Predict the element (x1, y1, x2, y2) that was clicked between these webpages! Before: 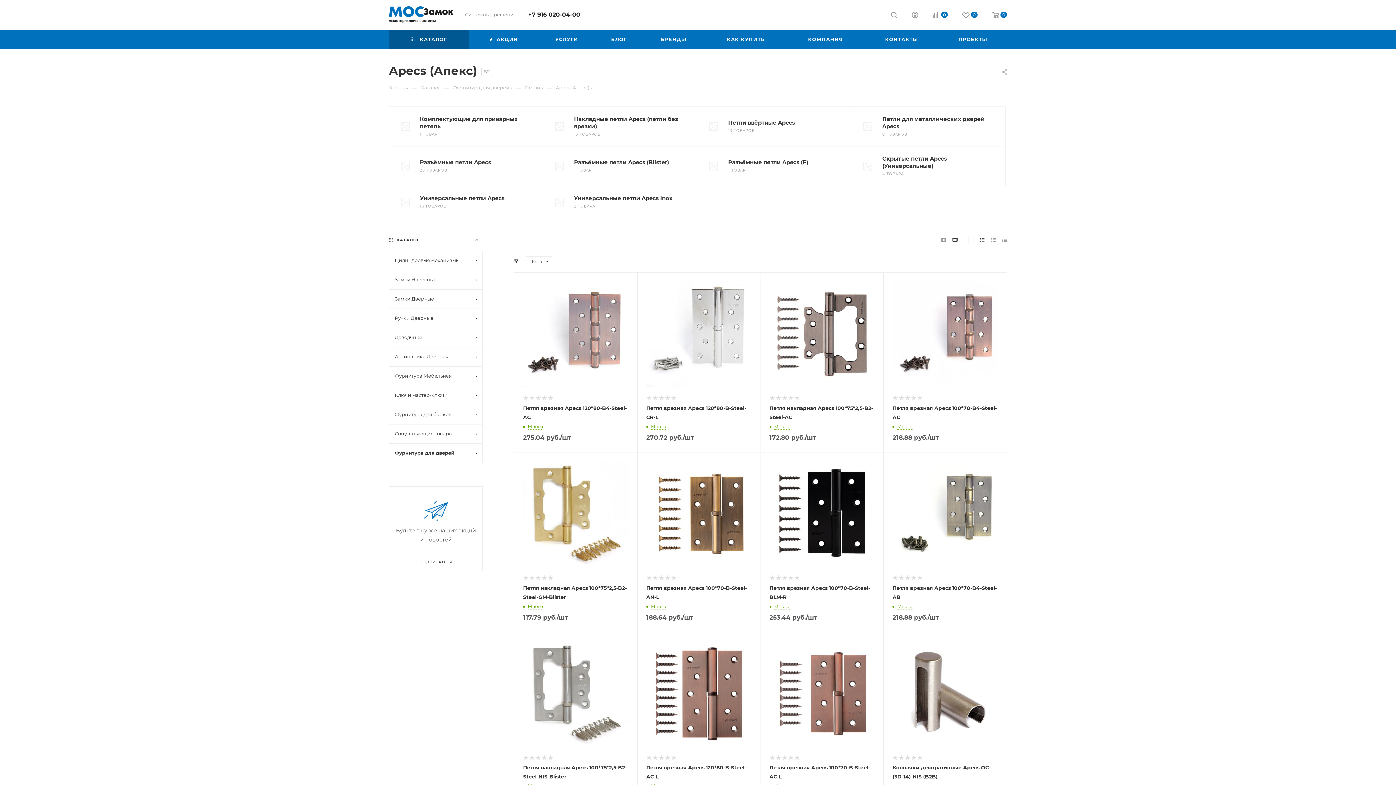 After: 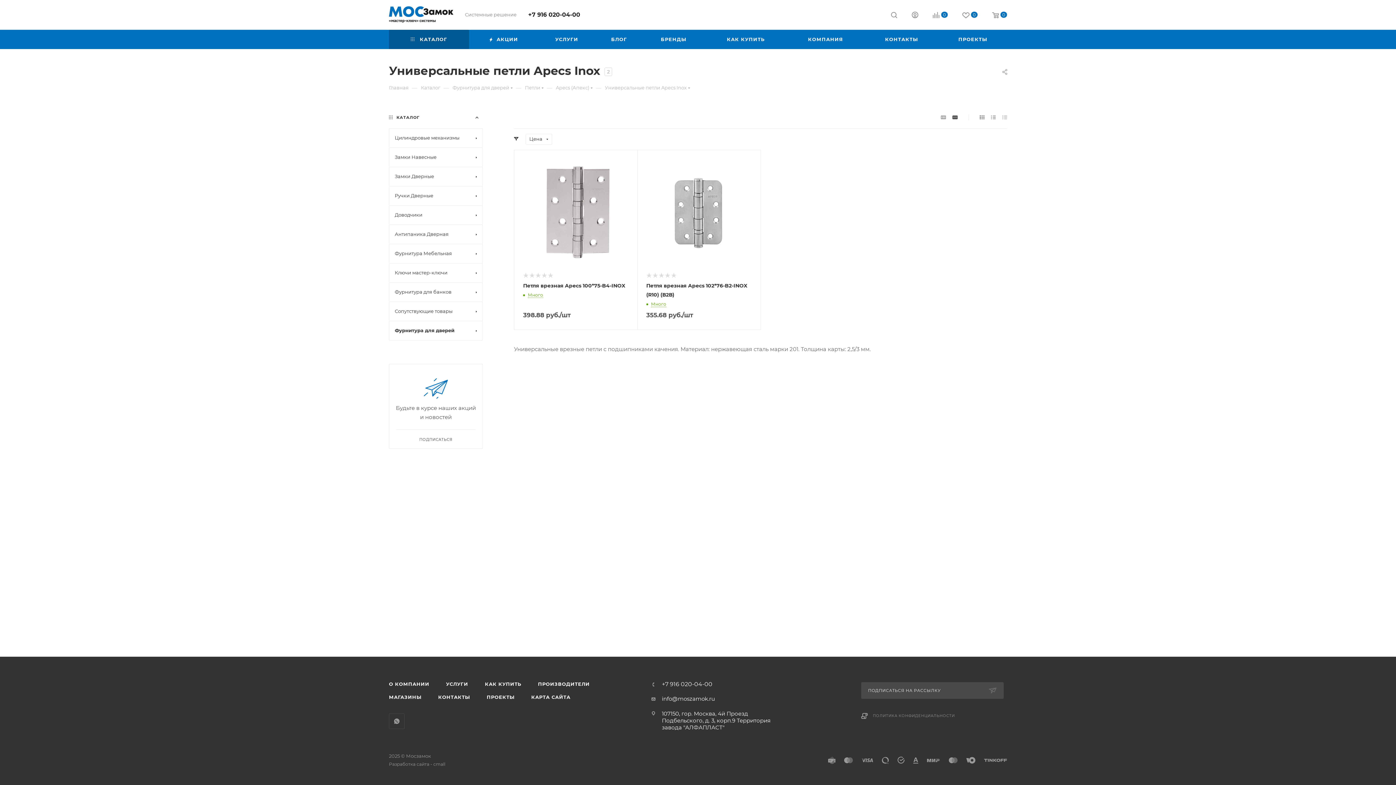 Action: bbox: (574, 194, 672, 202) label: Универсальные петли Apecs Inox